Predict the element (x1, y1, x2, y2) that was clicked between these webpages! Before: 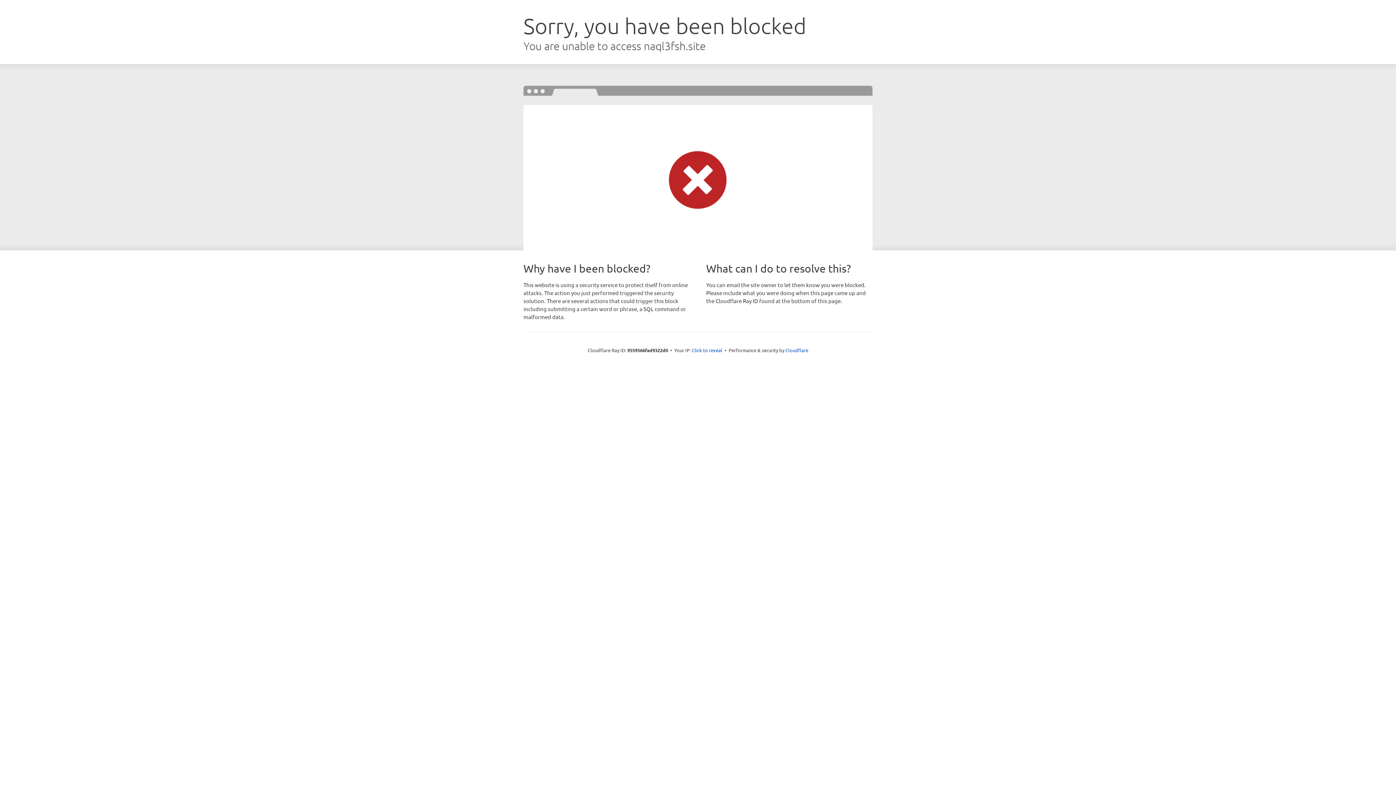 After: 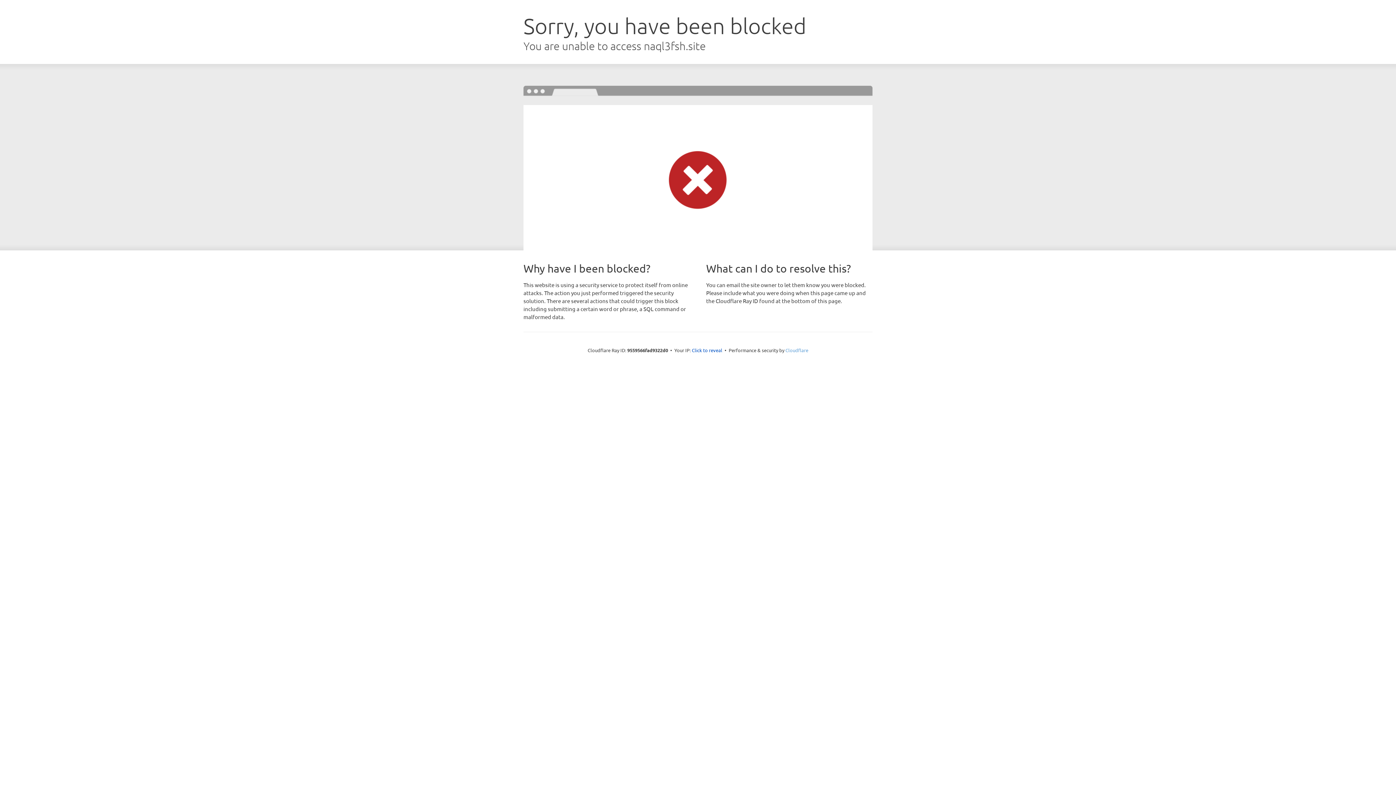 Action: bbox: (785, 347, 808, 353) label: Cloudflare